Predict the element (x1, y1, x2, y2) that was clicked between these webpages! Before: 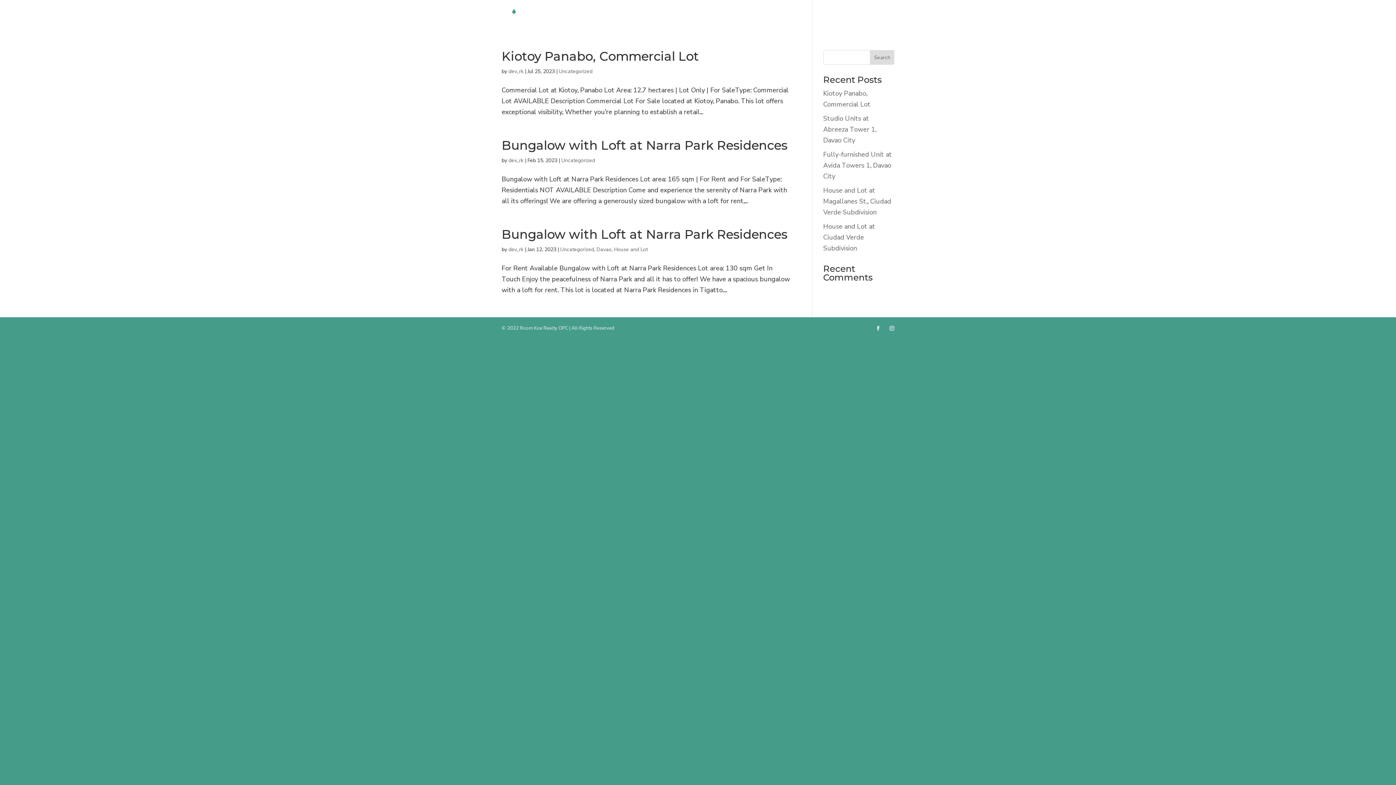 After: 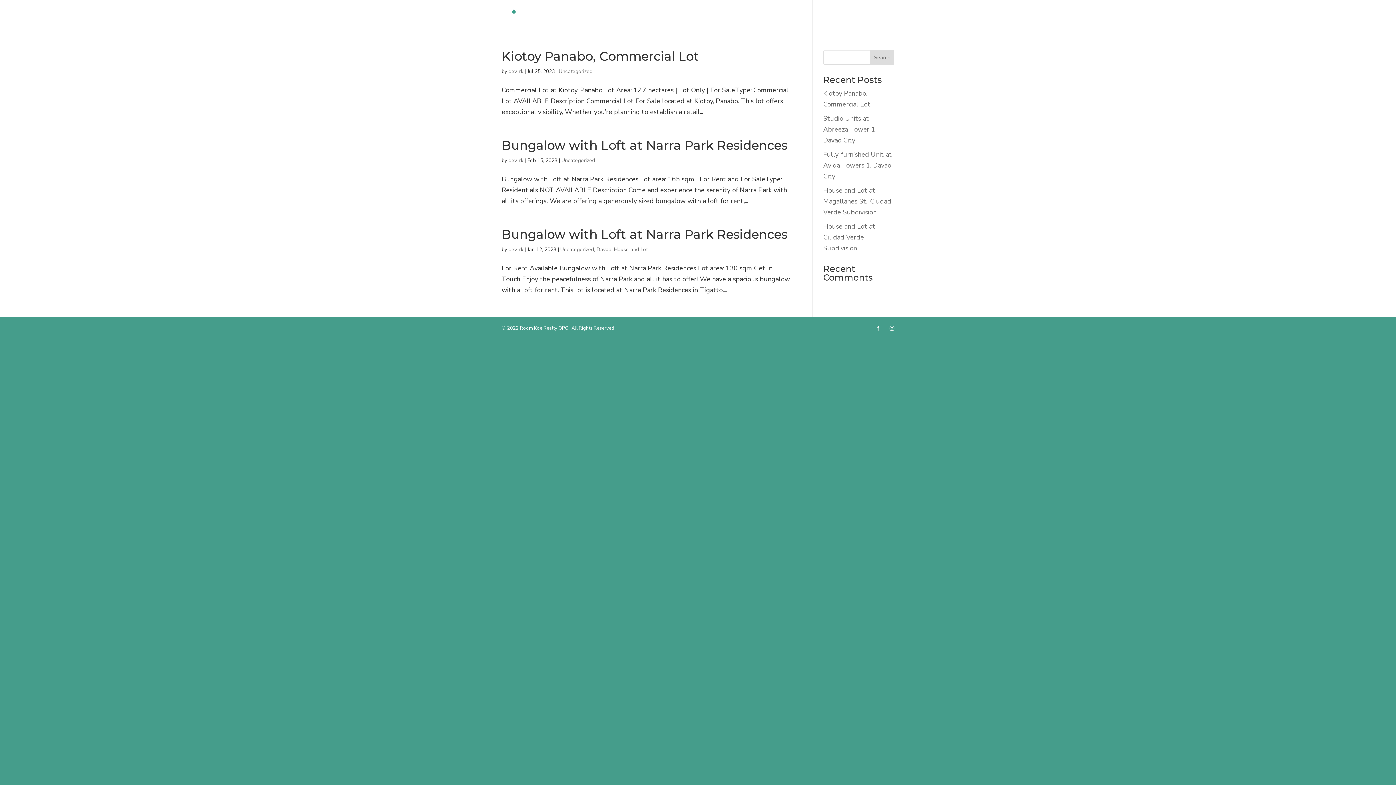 Action: label: Uncategorized bbox: (560, 246, 594, 253)